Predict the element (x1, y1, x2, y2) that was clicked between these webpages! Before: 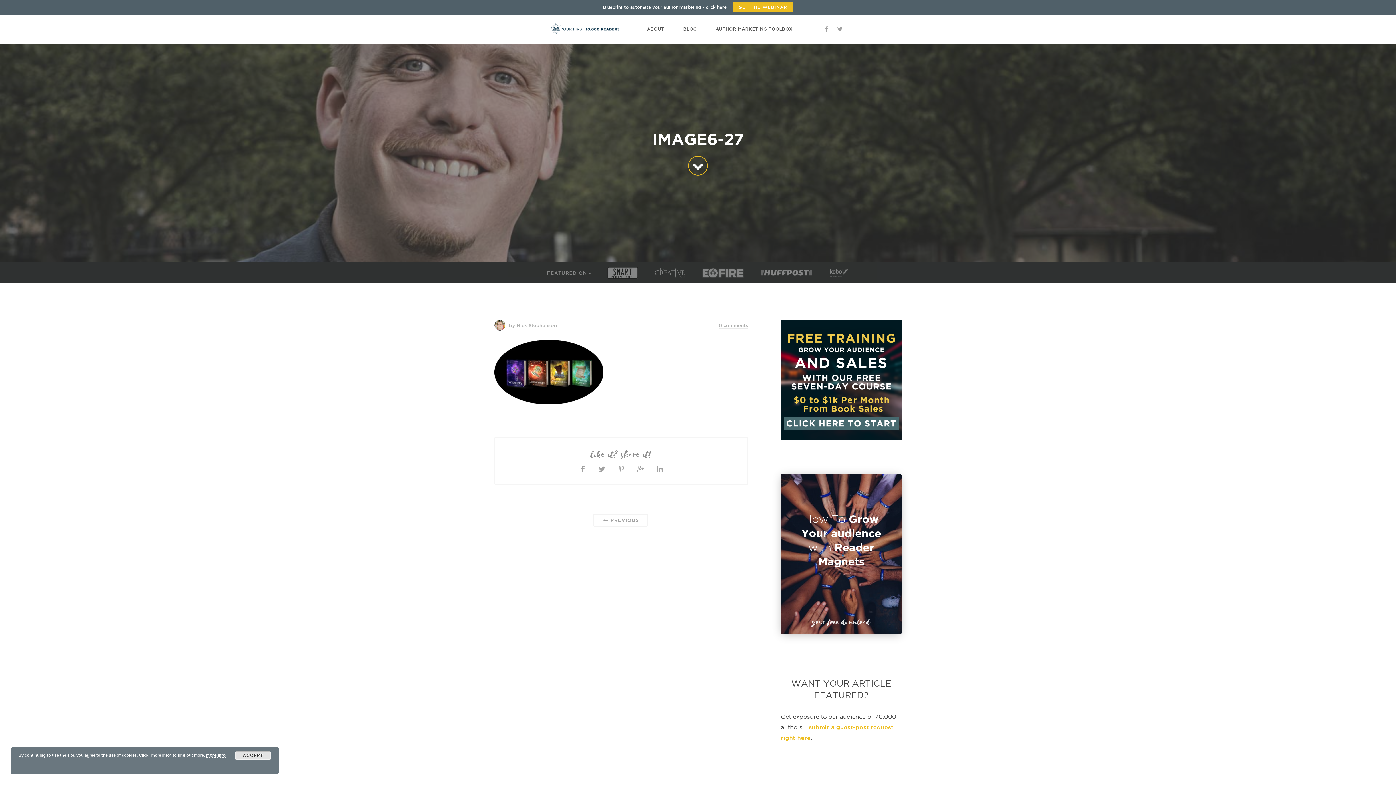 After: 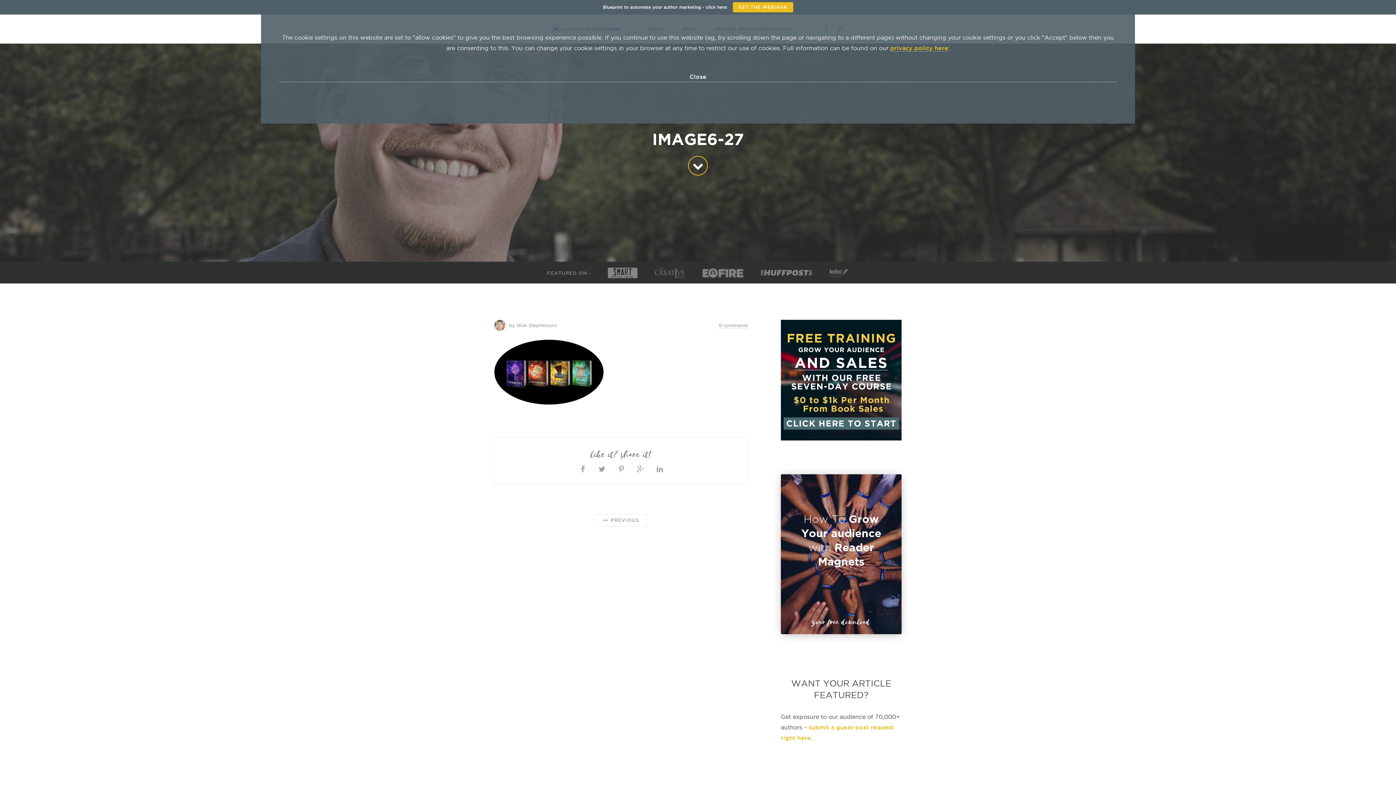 Action: bbox: (206, 753, 226, 758) label: More info.